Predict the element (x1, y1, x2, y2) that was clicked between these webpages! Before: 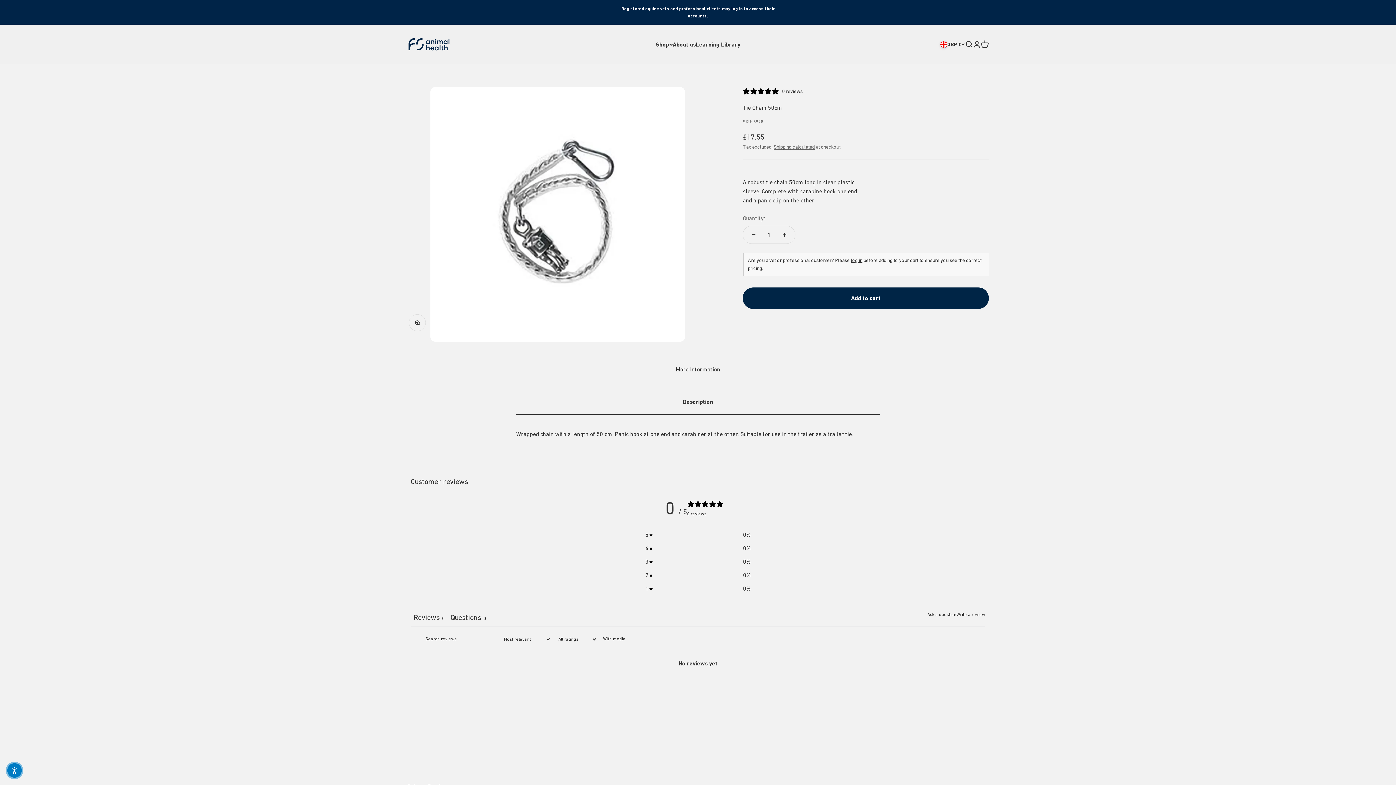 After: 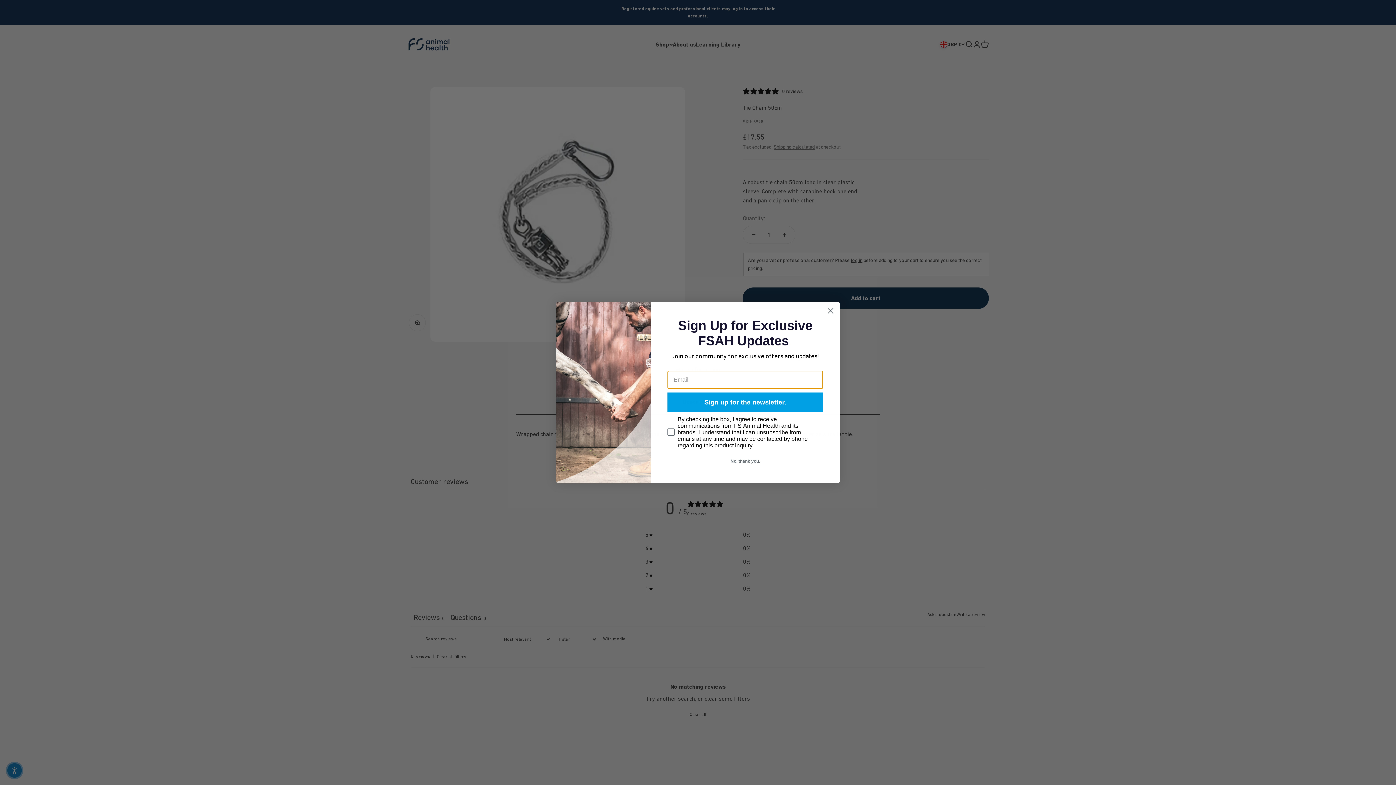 Action: bbox: (645, 584, 750, 593) label: 1
0%